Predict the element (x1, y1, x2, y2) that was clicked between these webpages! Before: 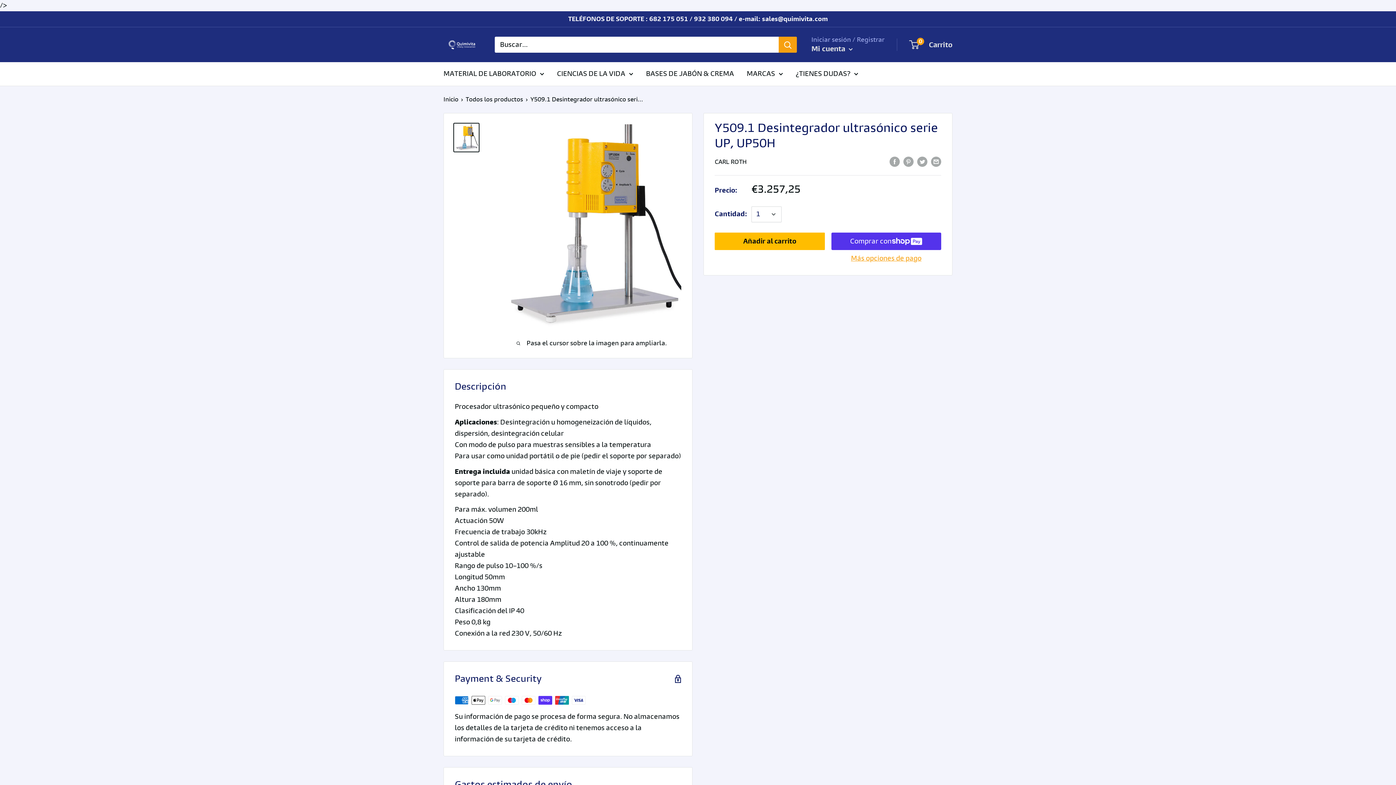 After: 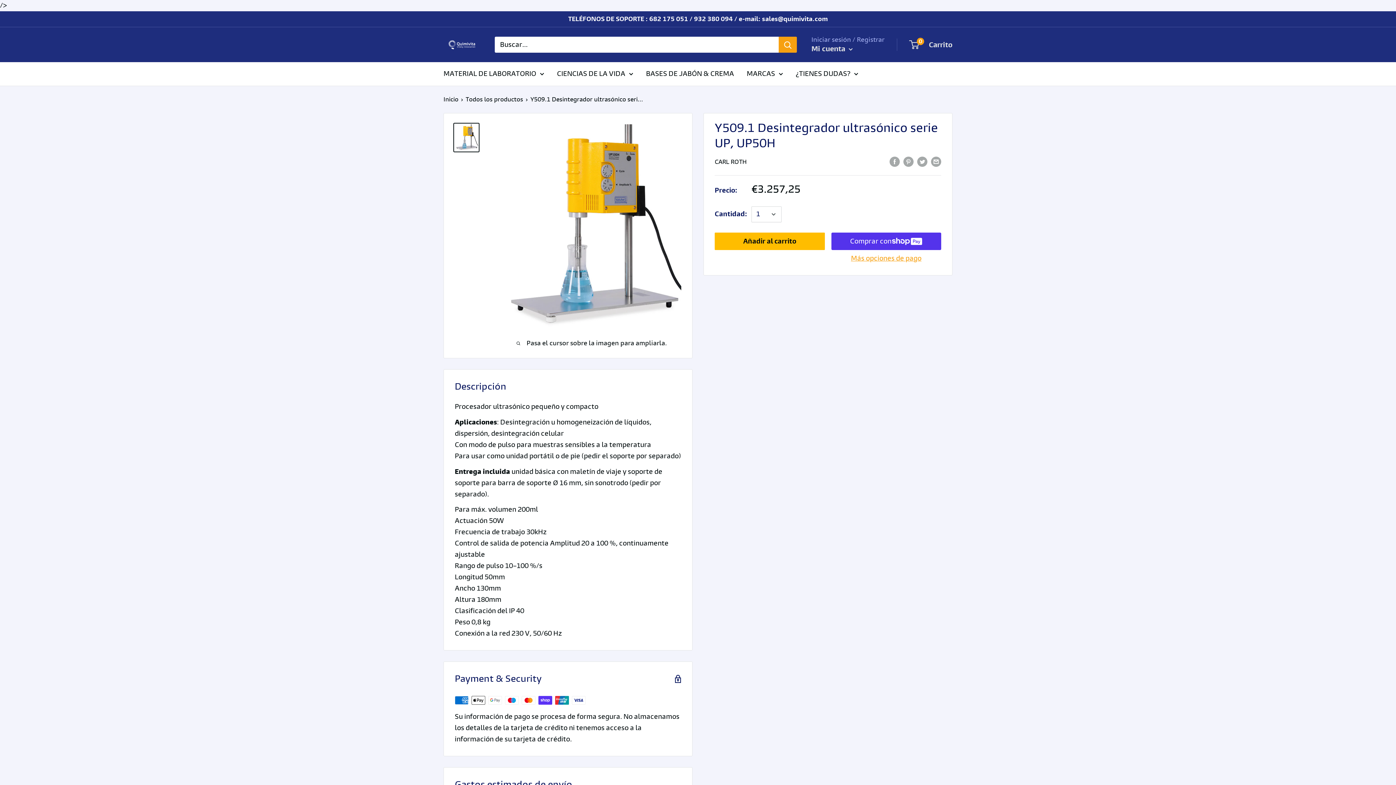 Action: bbox: (778, 36, 797, 52) label: Buscar